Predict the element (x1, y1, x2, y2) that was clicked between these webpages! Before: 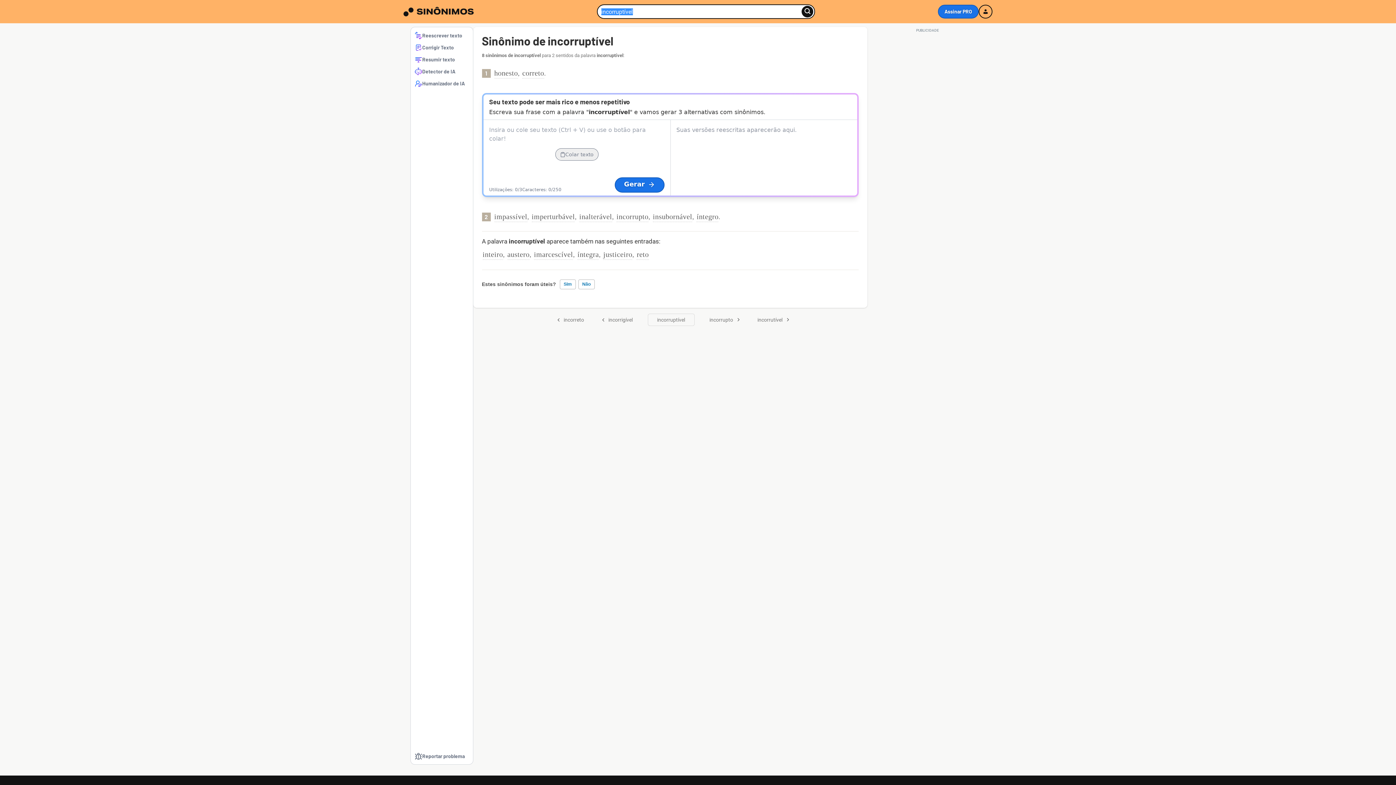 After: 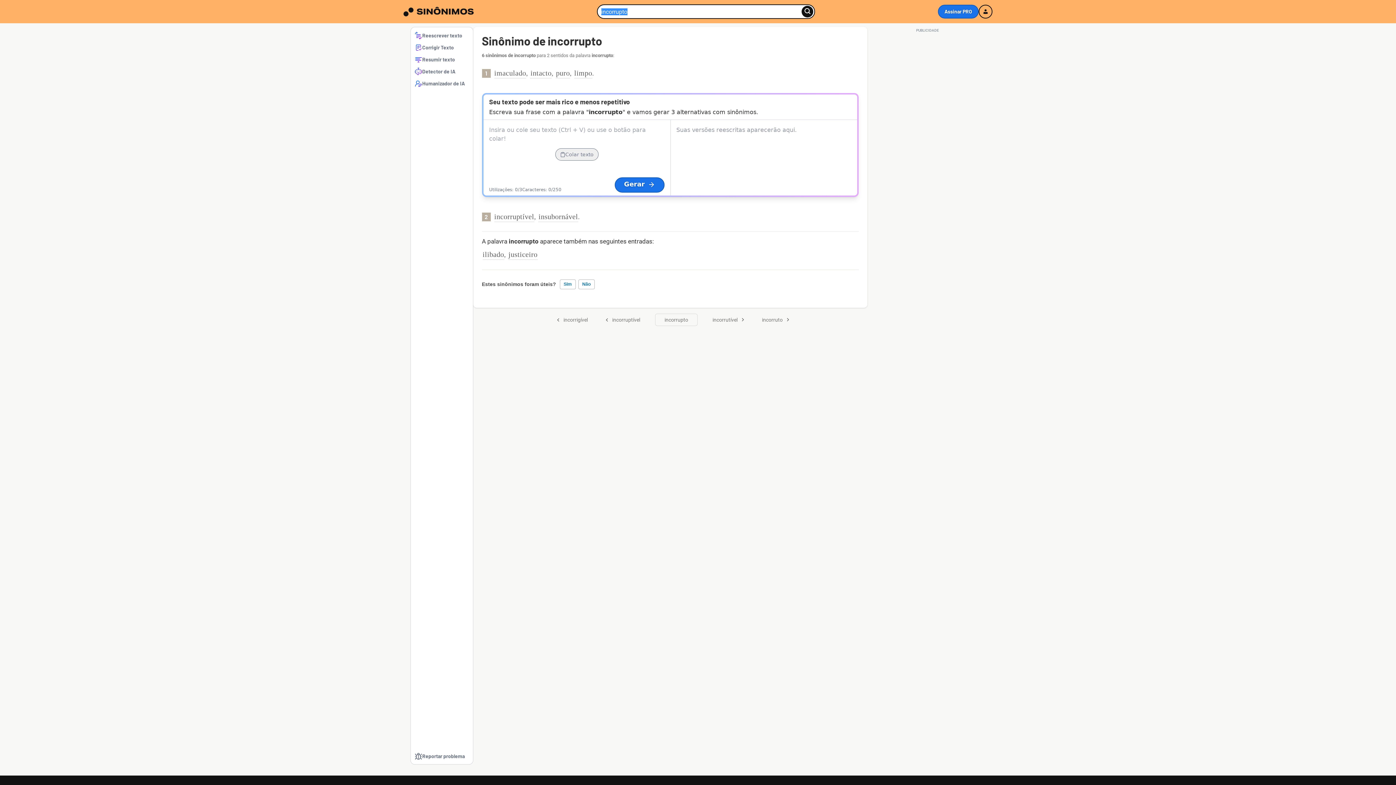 Action: label: incorrupto bbox: (616, 211, 648, 222)